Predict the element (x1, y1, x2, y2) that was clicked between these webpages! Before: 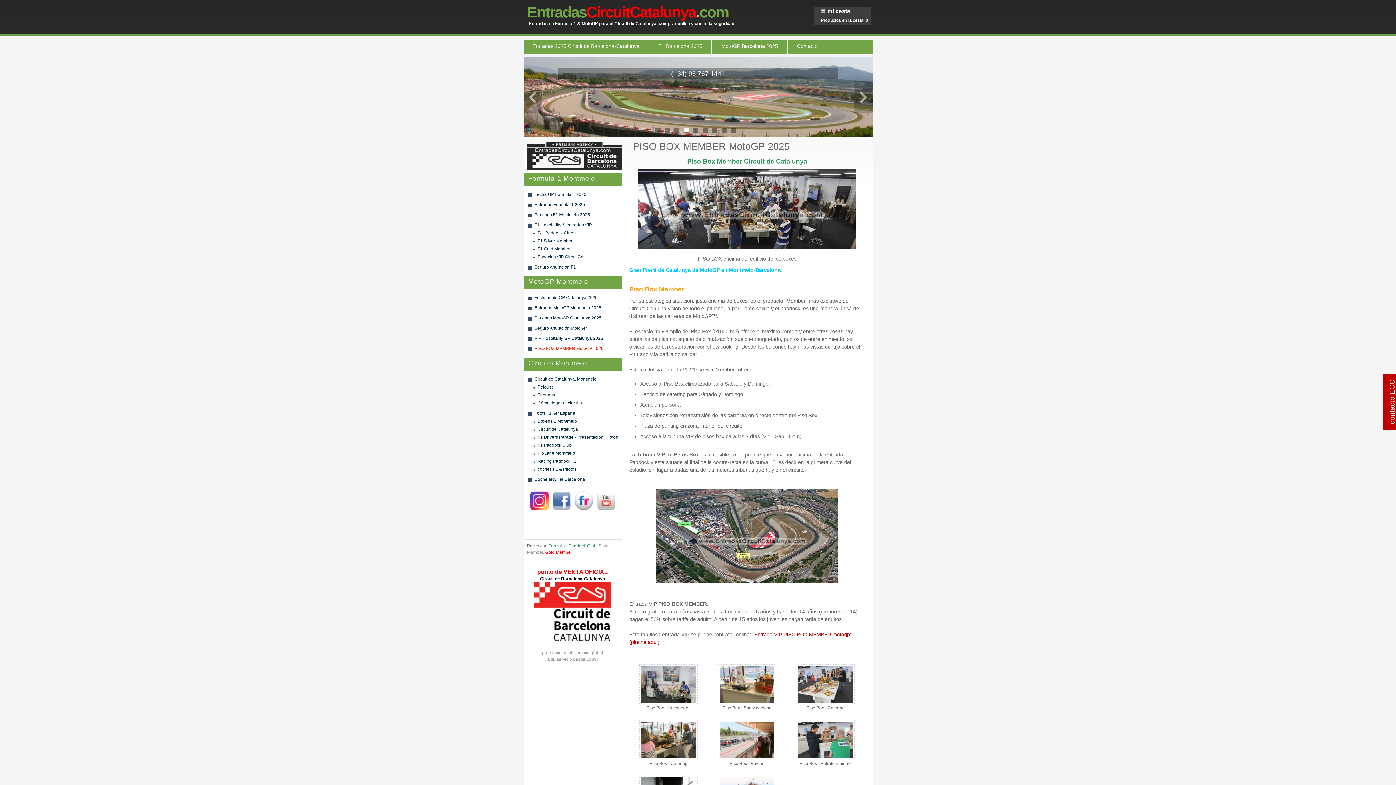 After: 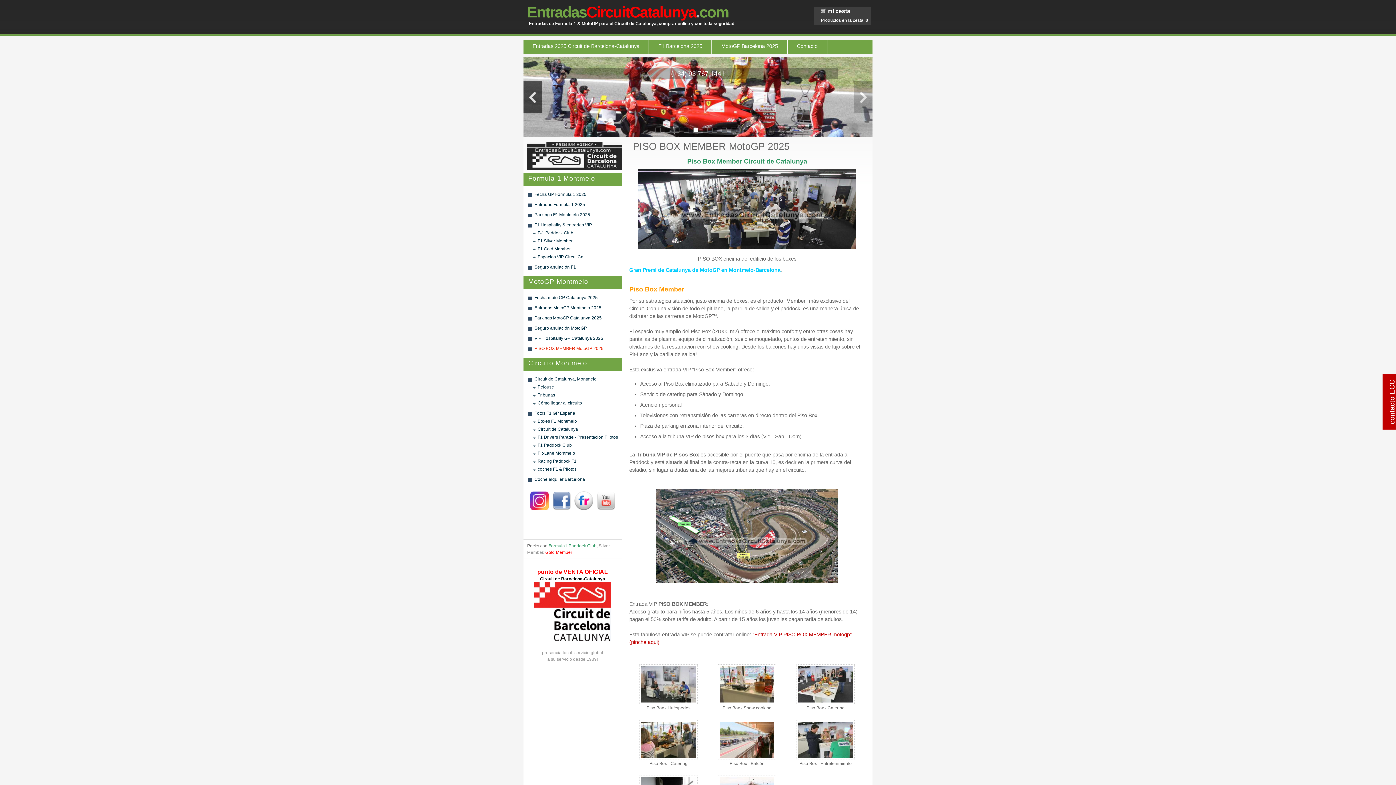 Action: bbox: (523, 81, 542, 113)